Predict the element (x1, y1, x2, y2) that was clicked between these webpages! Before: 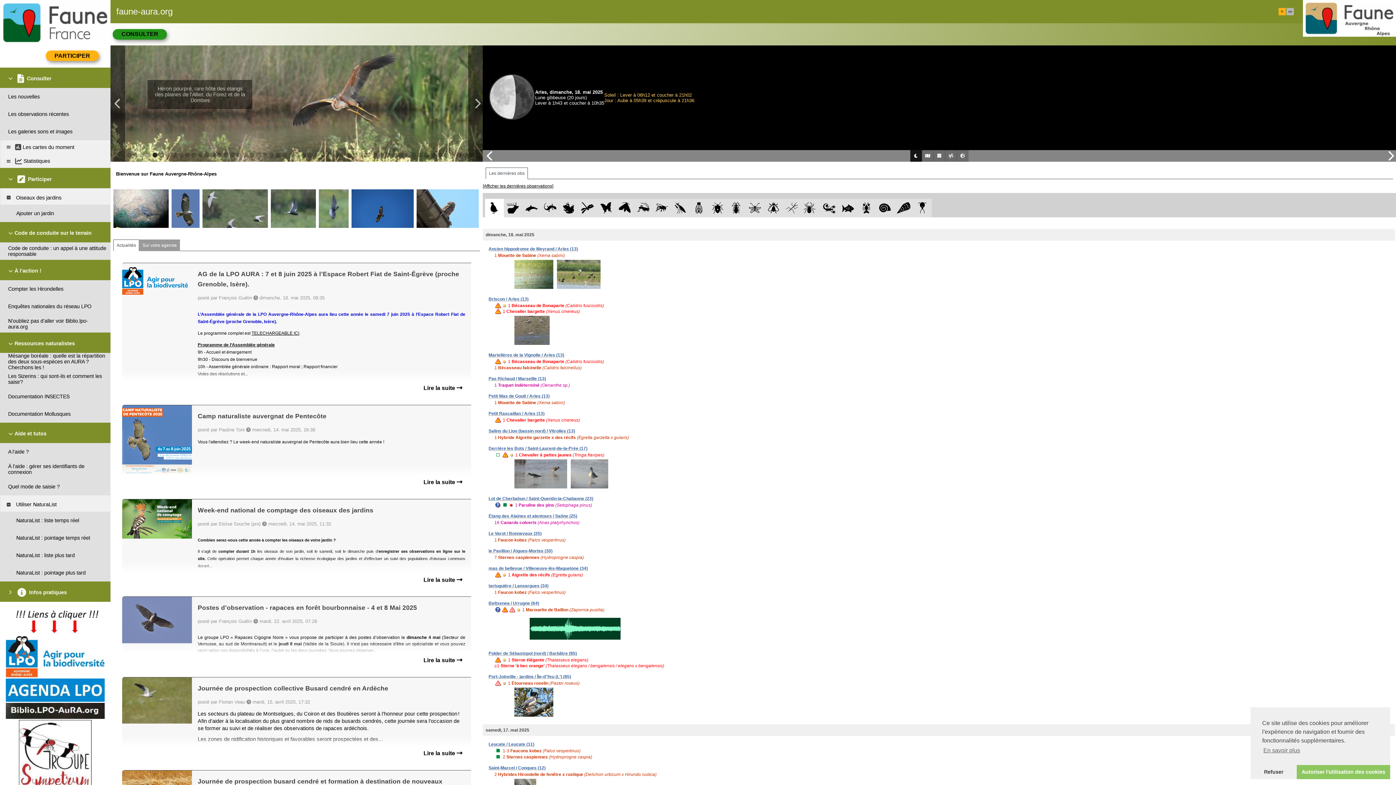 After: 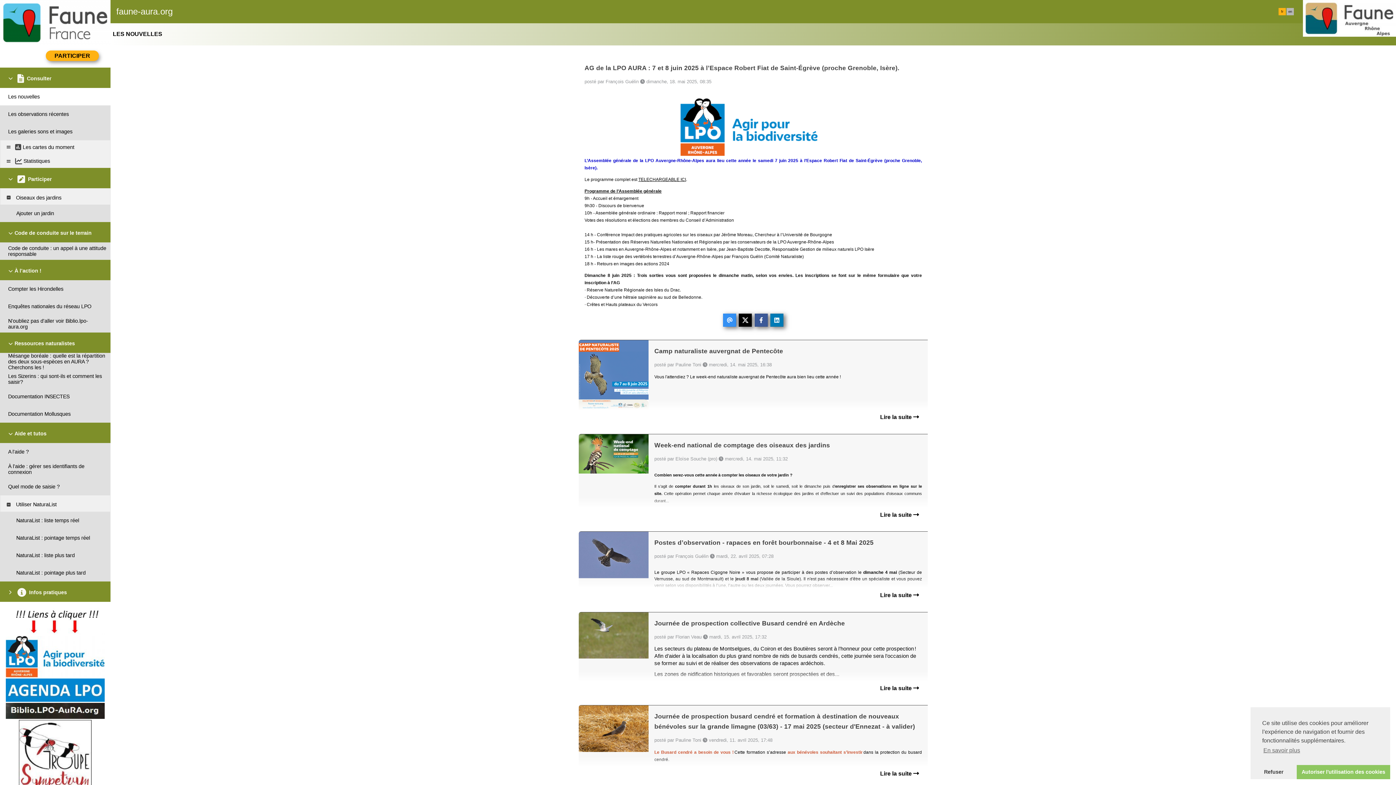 Action: label: TELECHARGEABLE ICI bbox: (251, 328, 299, 333)